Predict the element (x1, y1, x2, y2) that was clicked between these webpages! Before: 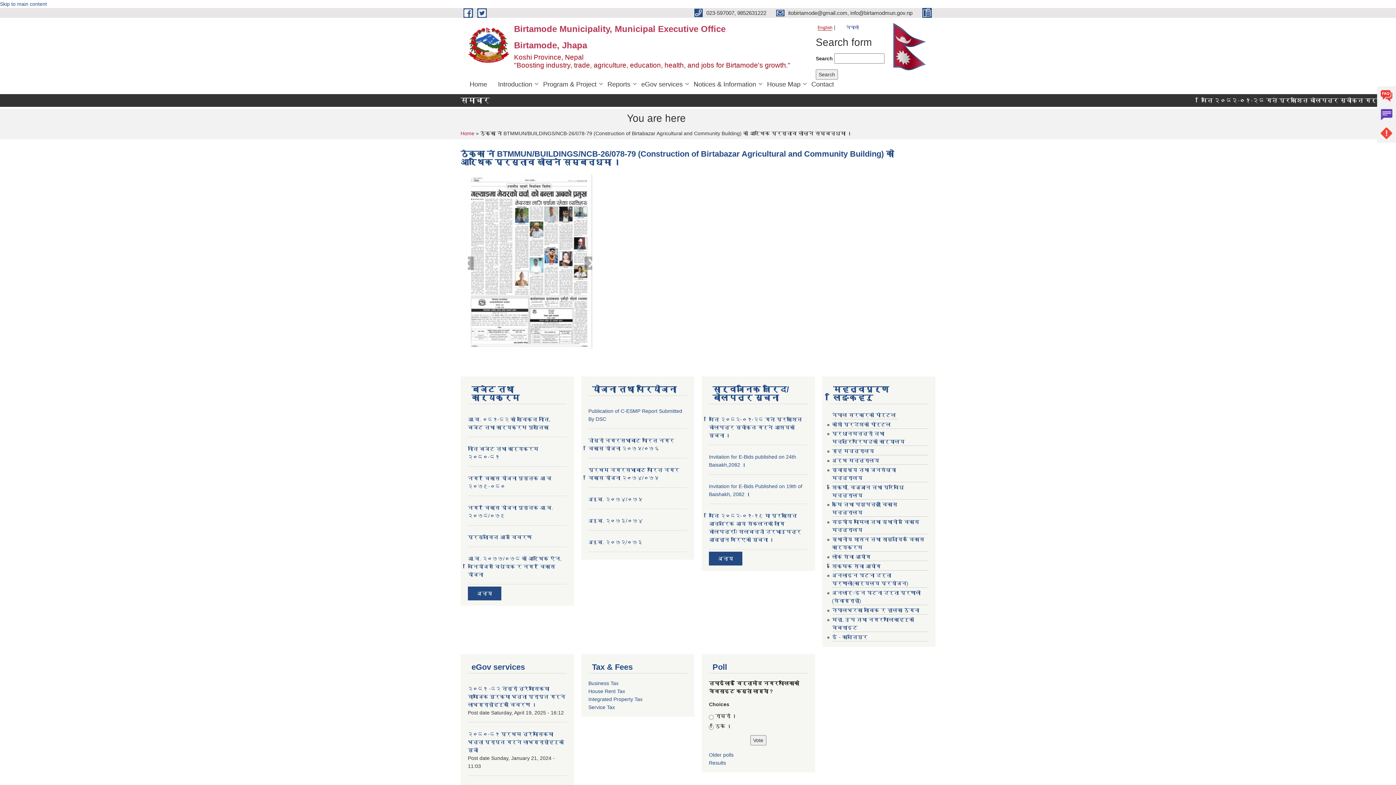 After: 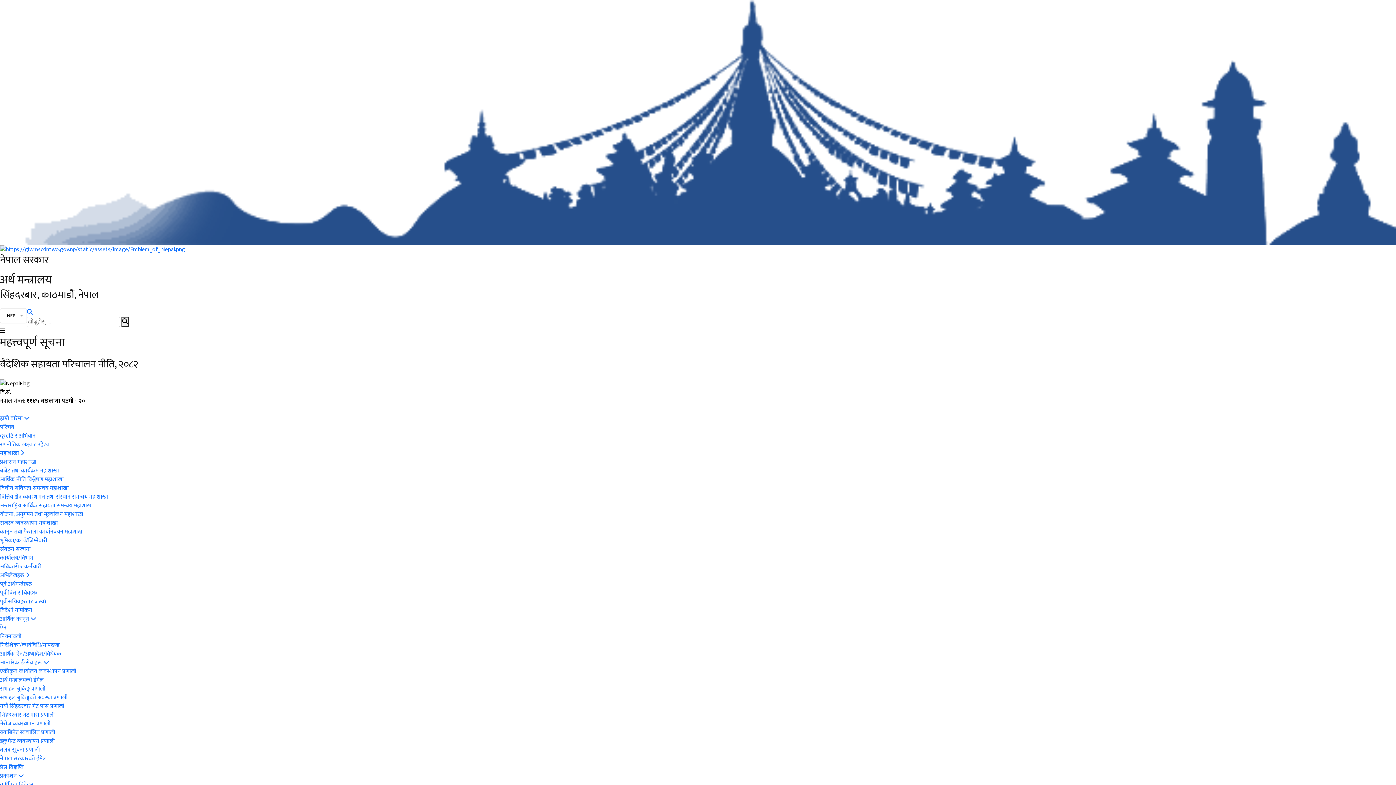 Action: bbox: (832, 457, 879, 463) label: अर्थ मन्त्रालय